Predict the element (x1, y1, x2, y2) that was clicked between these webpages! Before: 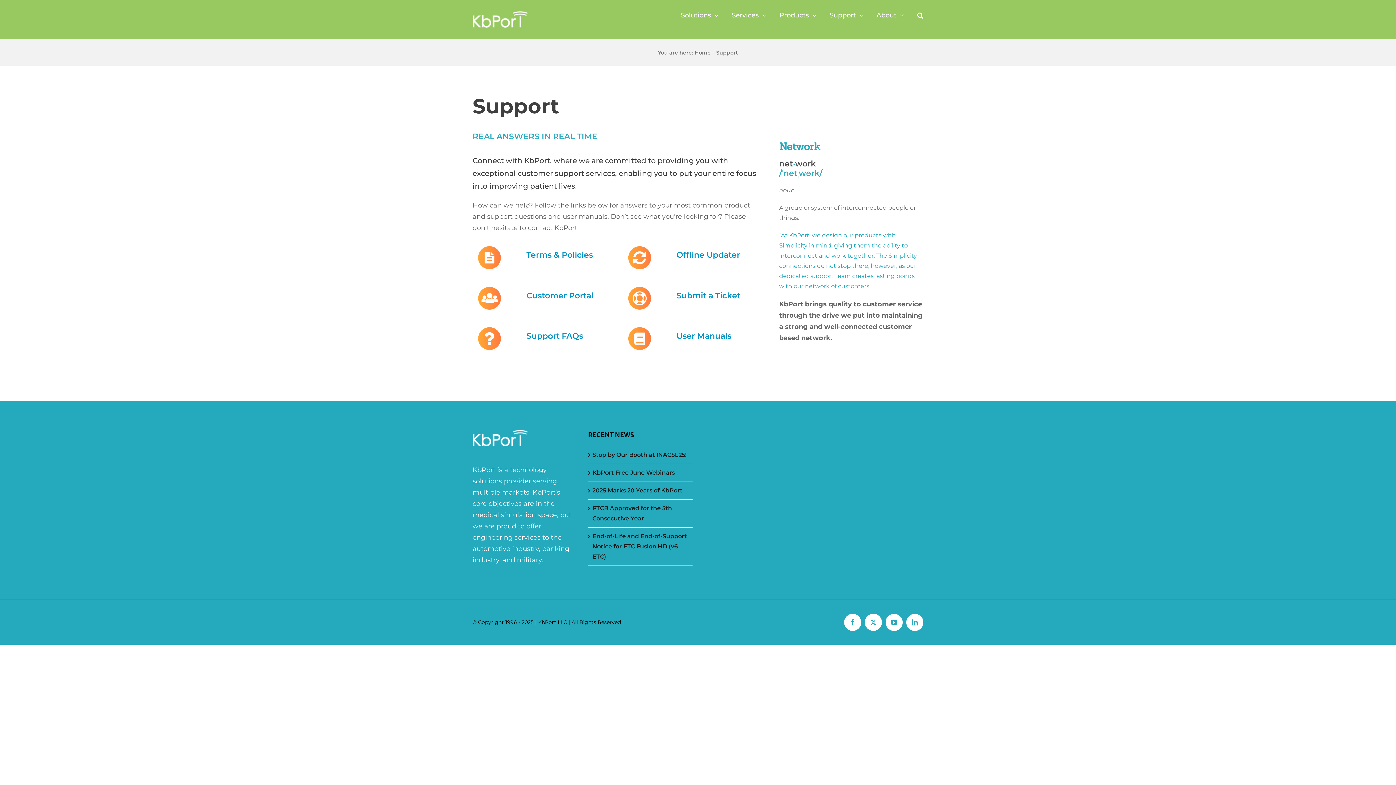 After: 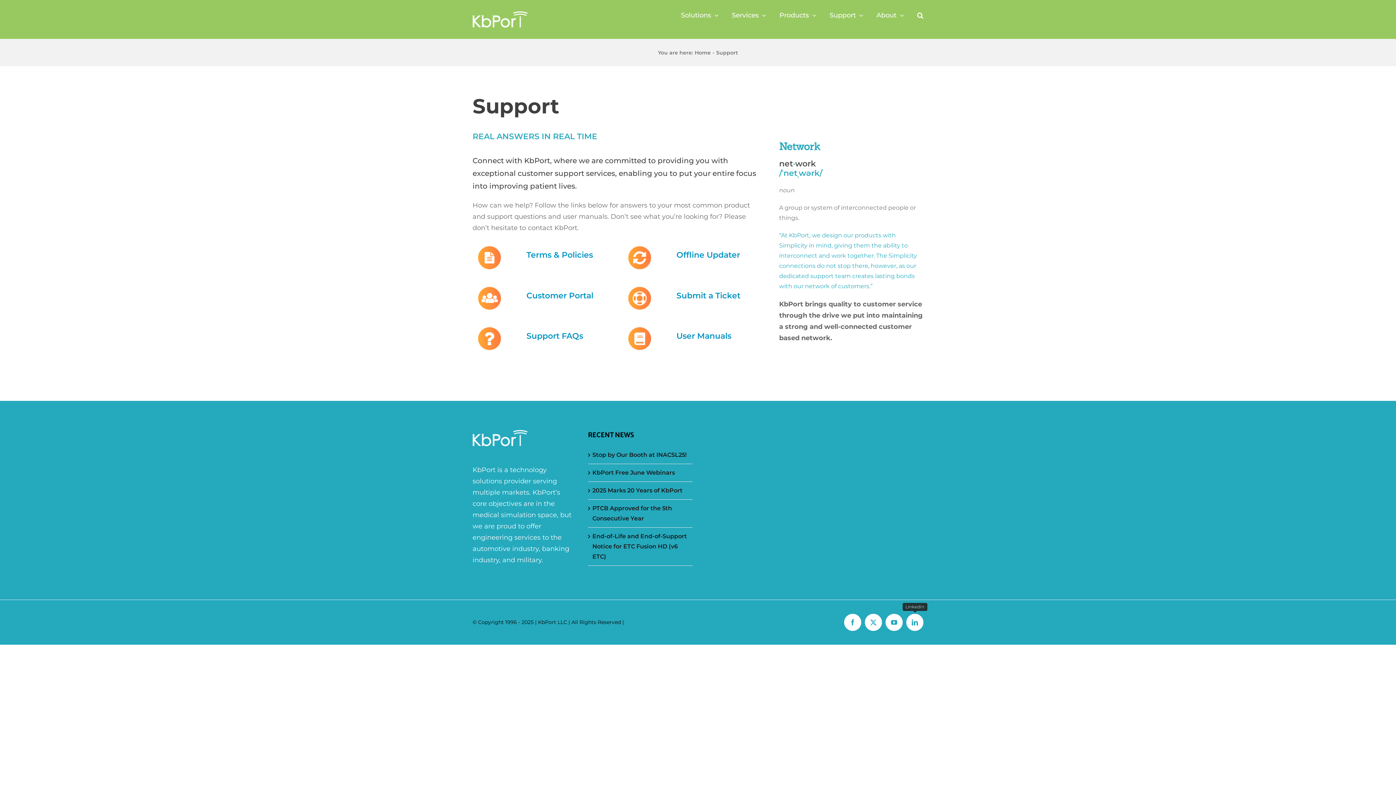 Action: bbox: (906, 614, 923, 631) label: LinkedIn